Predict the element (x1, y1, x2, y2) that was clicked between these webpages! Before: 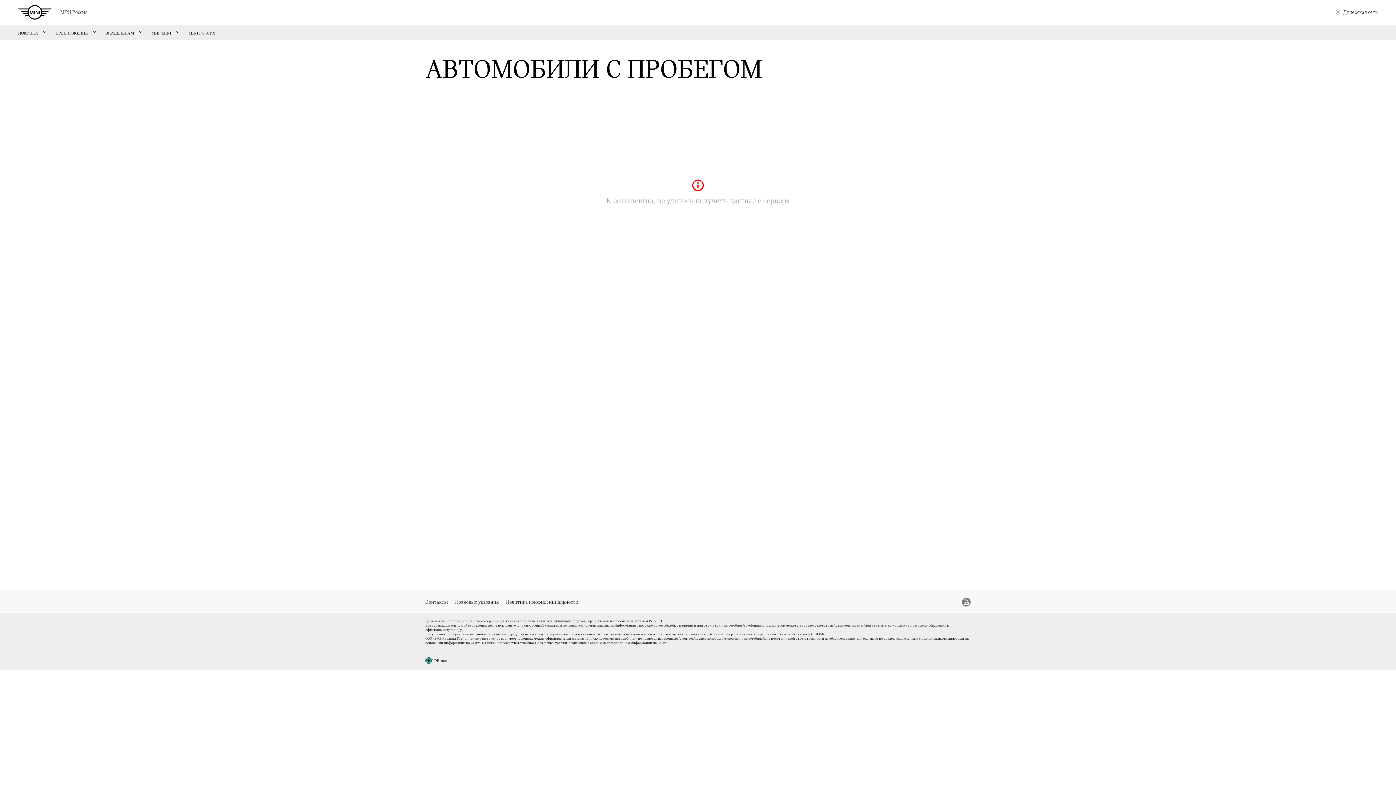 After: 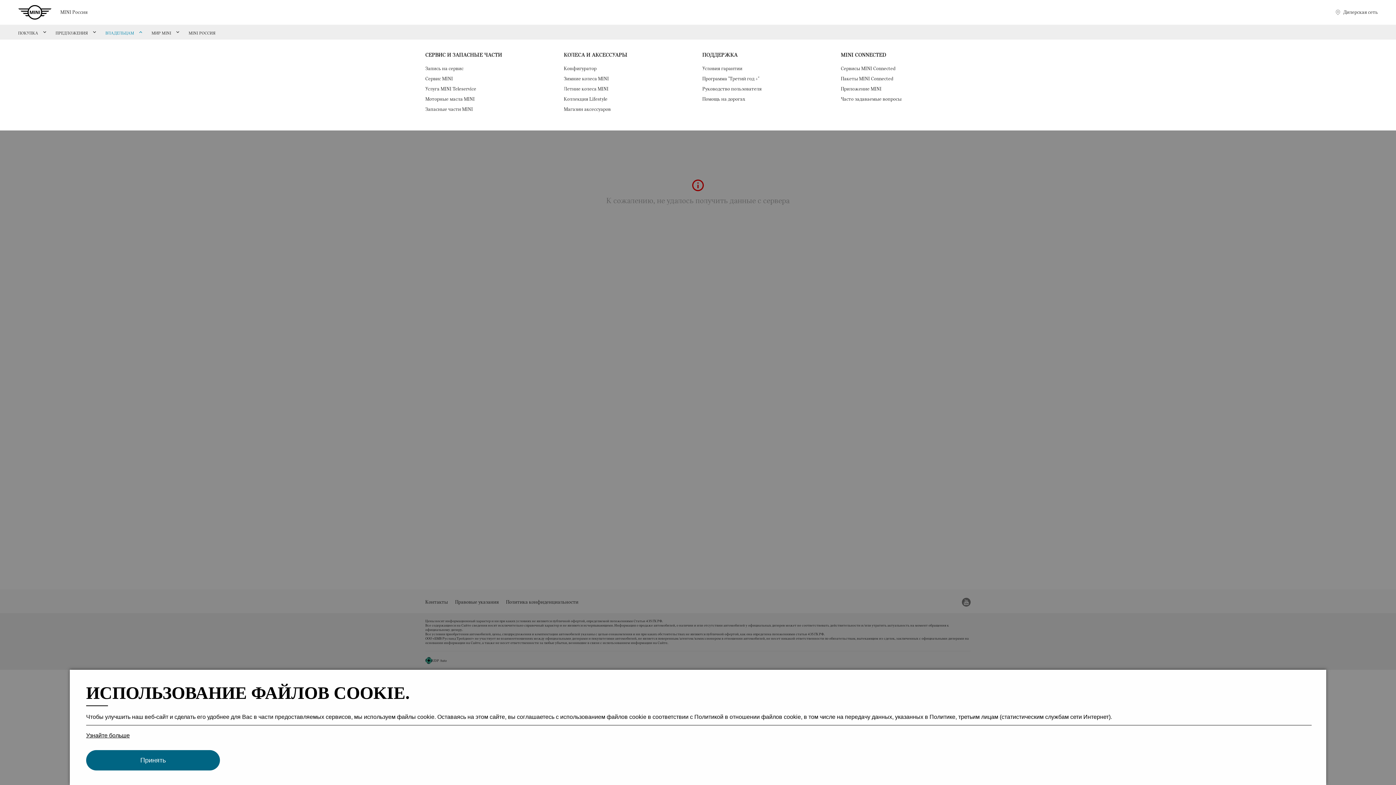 Action: label: ВЛАДЕЛЬЦАМ bbox: (105, 30, 137, 35)